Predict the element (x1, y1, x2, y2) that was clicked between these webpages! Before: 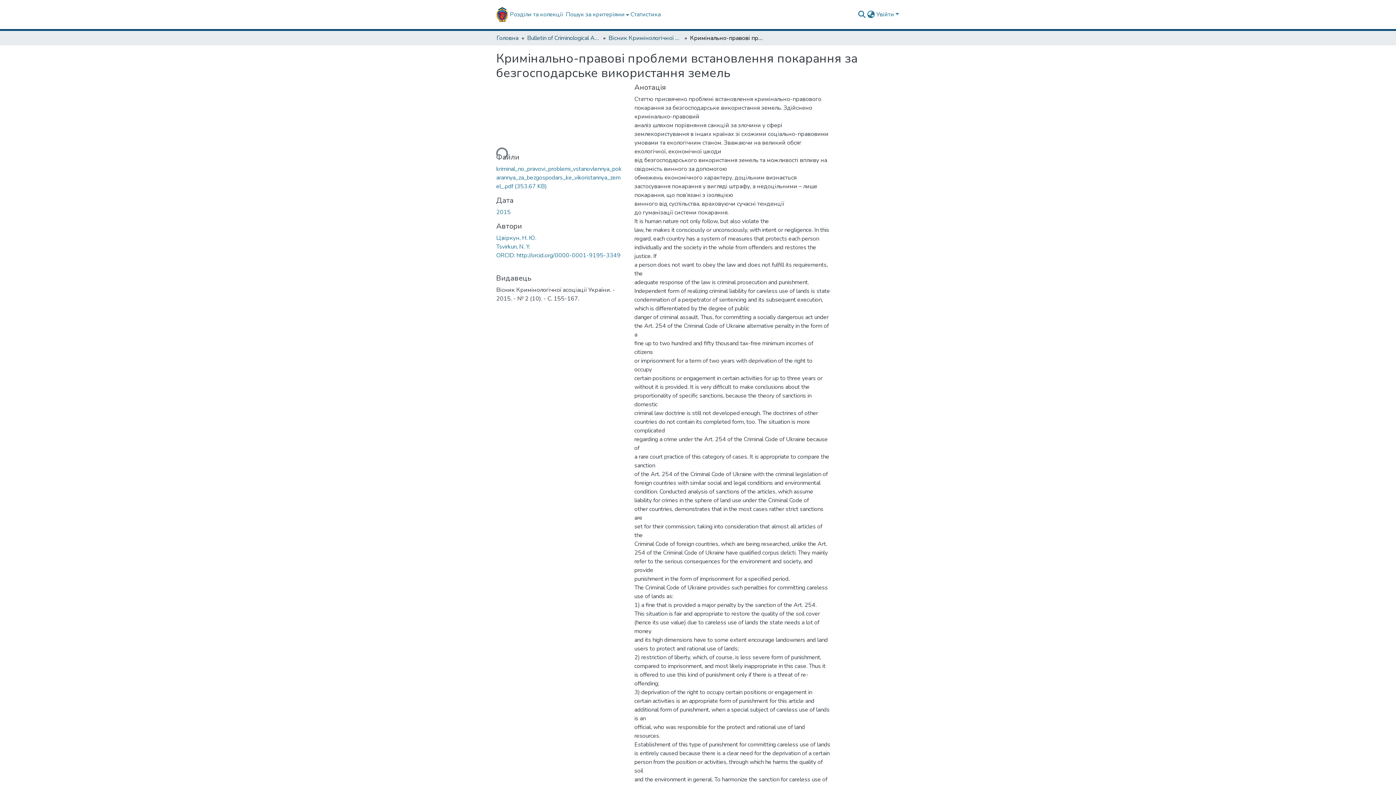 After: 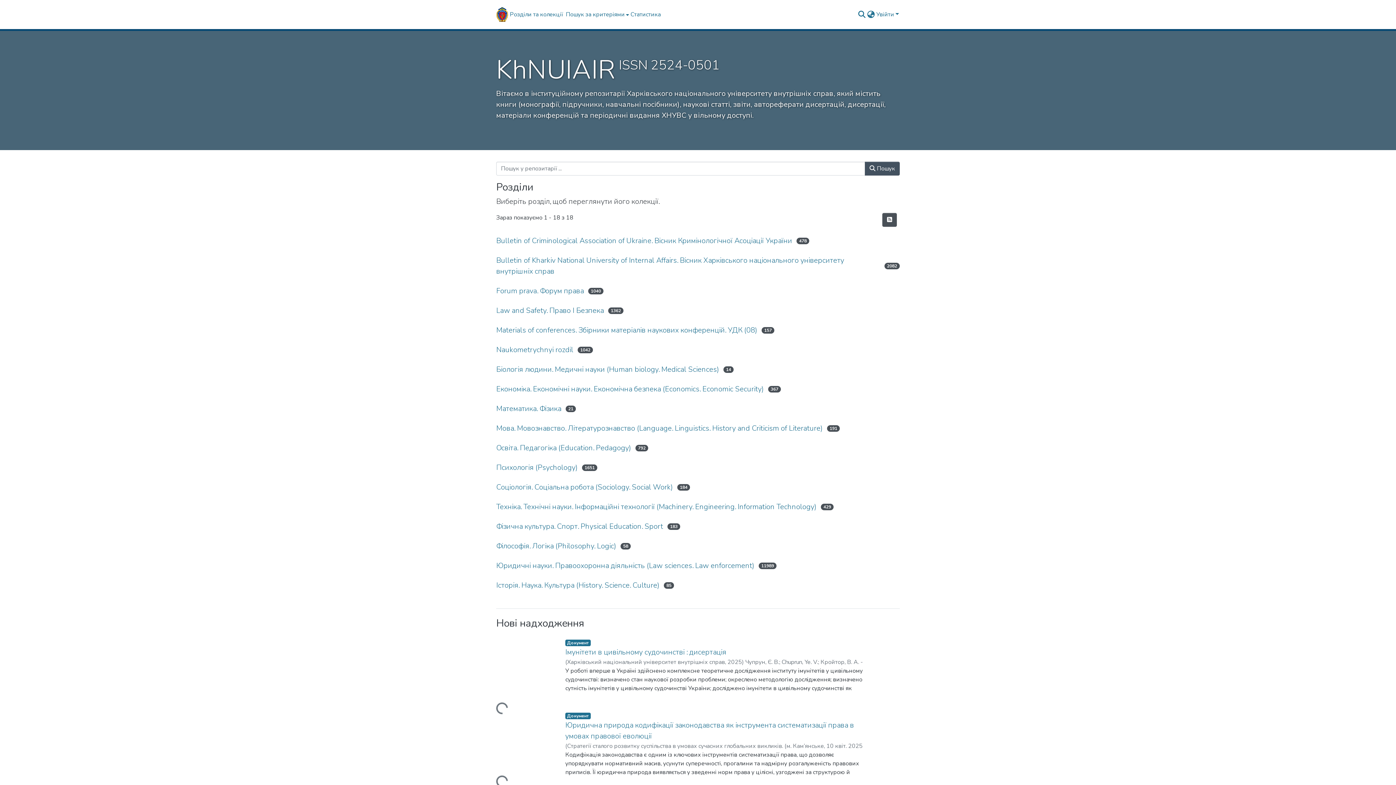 Action: bbox: (496, 7, 508, 21) label: Репозитарій ХНУВС :: Головна